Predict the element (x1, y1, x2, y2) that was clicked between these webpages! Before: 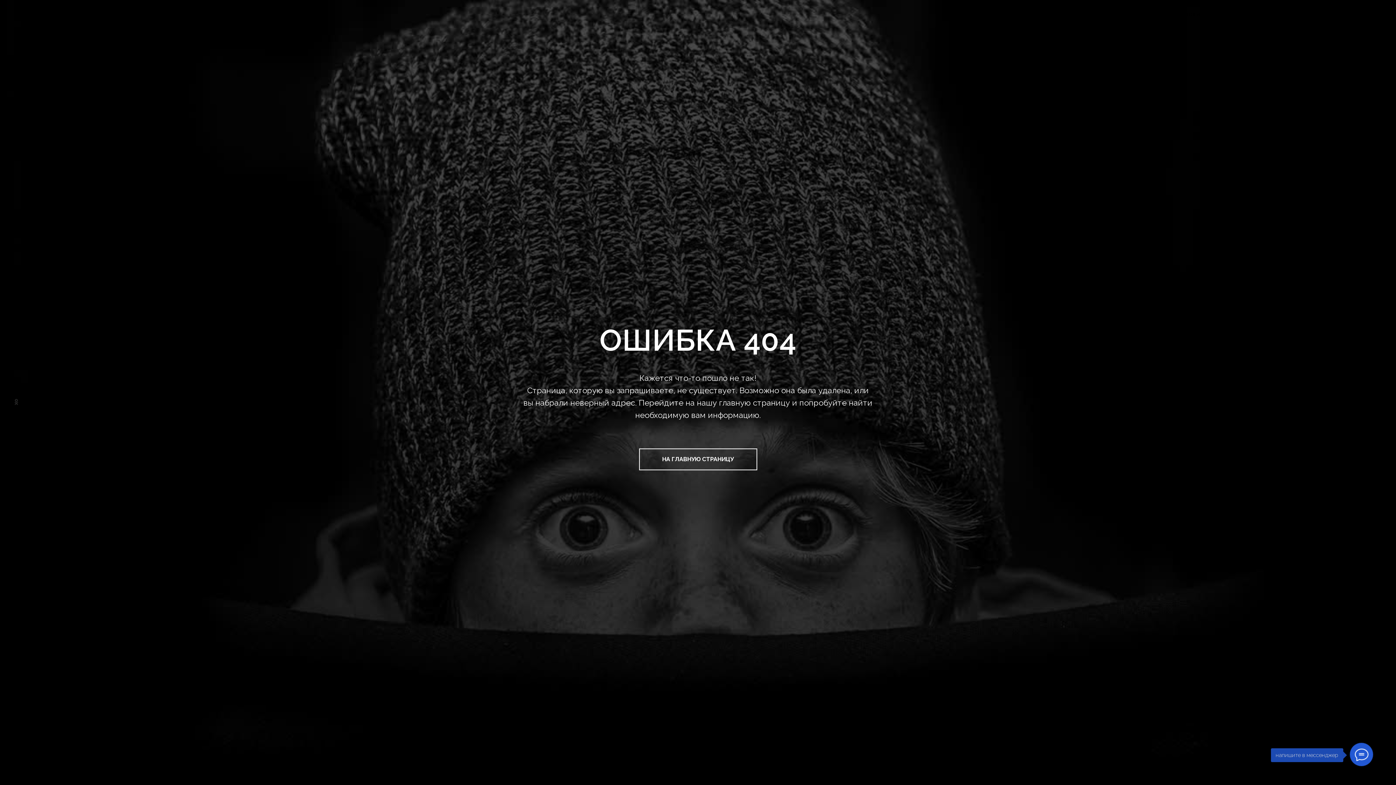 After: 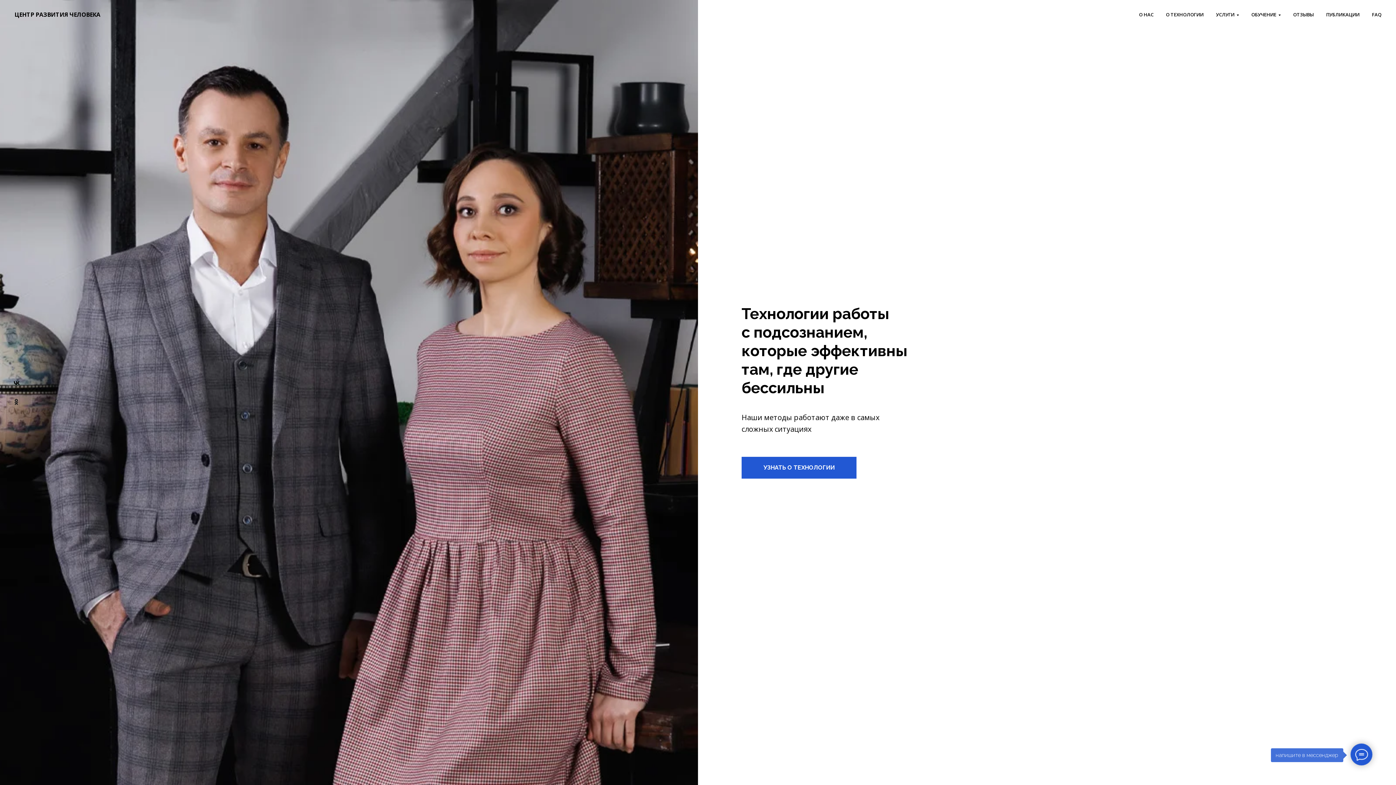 Action: label: НА ГЛАВНУЮ СТРАНИЦУ bbox: (639, 448, 757, 470)